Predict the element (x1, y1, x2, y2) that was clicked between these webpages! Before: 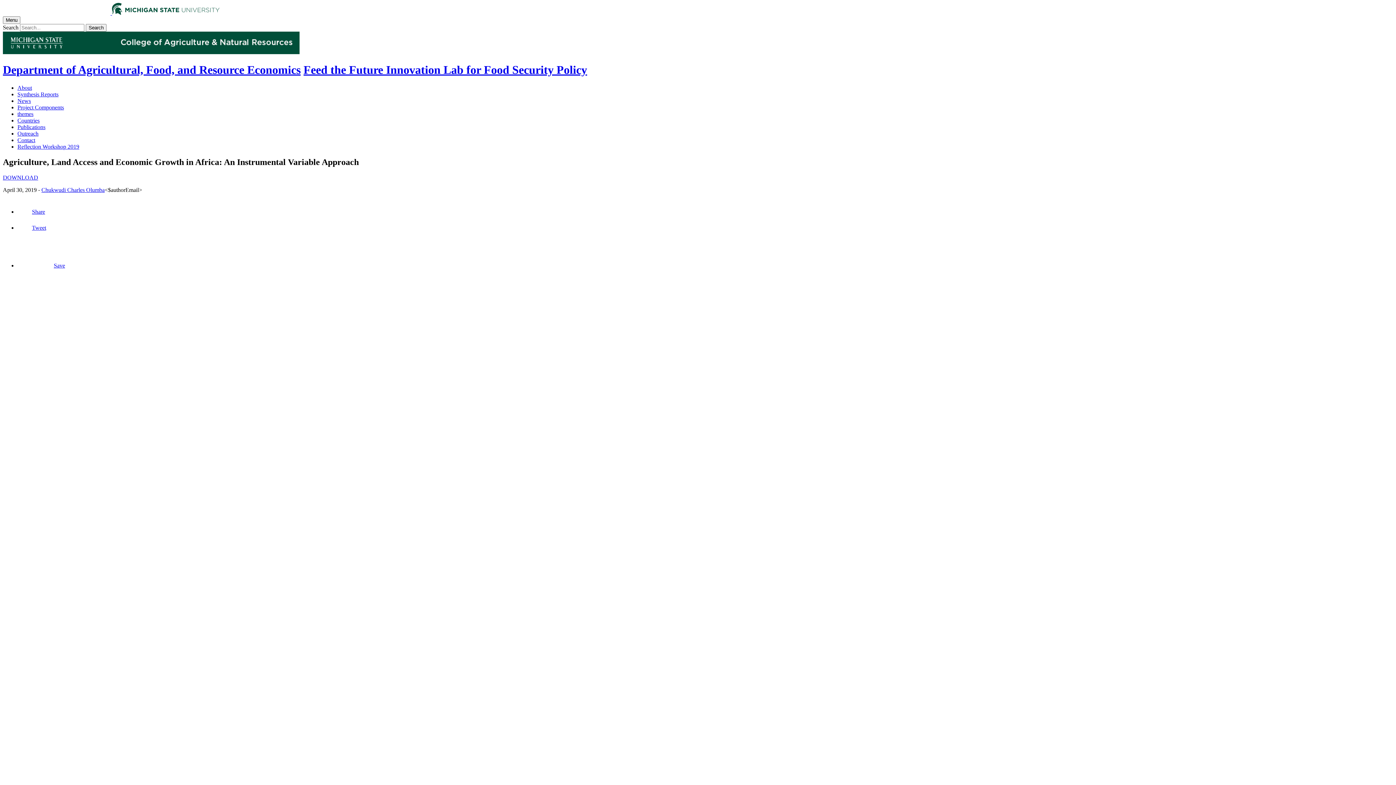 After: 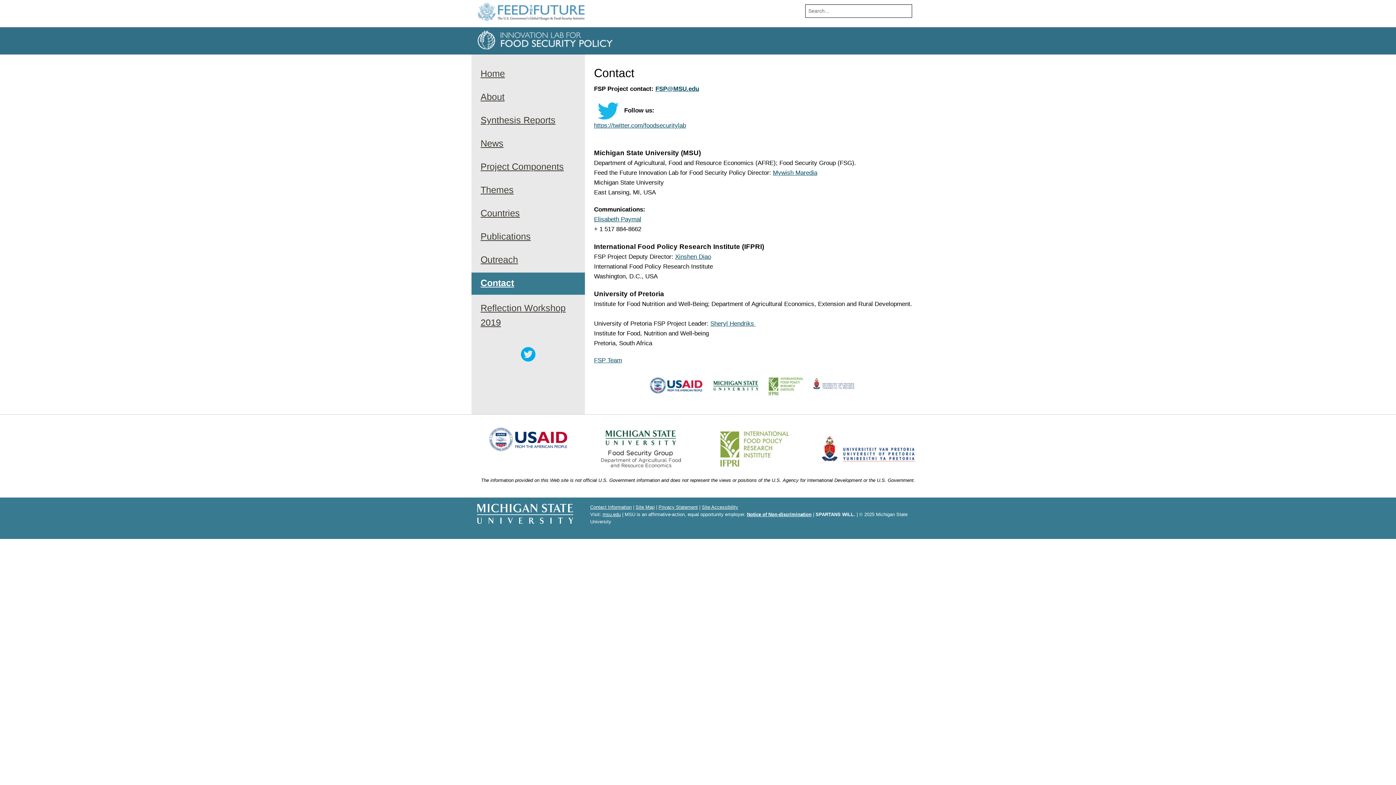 Action: bbox: (17, 137, 35, 143) label: Contact